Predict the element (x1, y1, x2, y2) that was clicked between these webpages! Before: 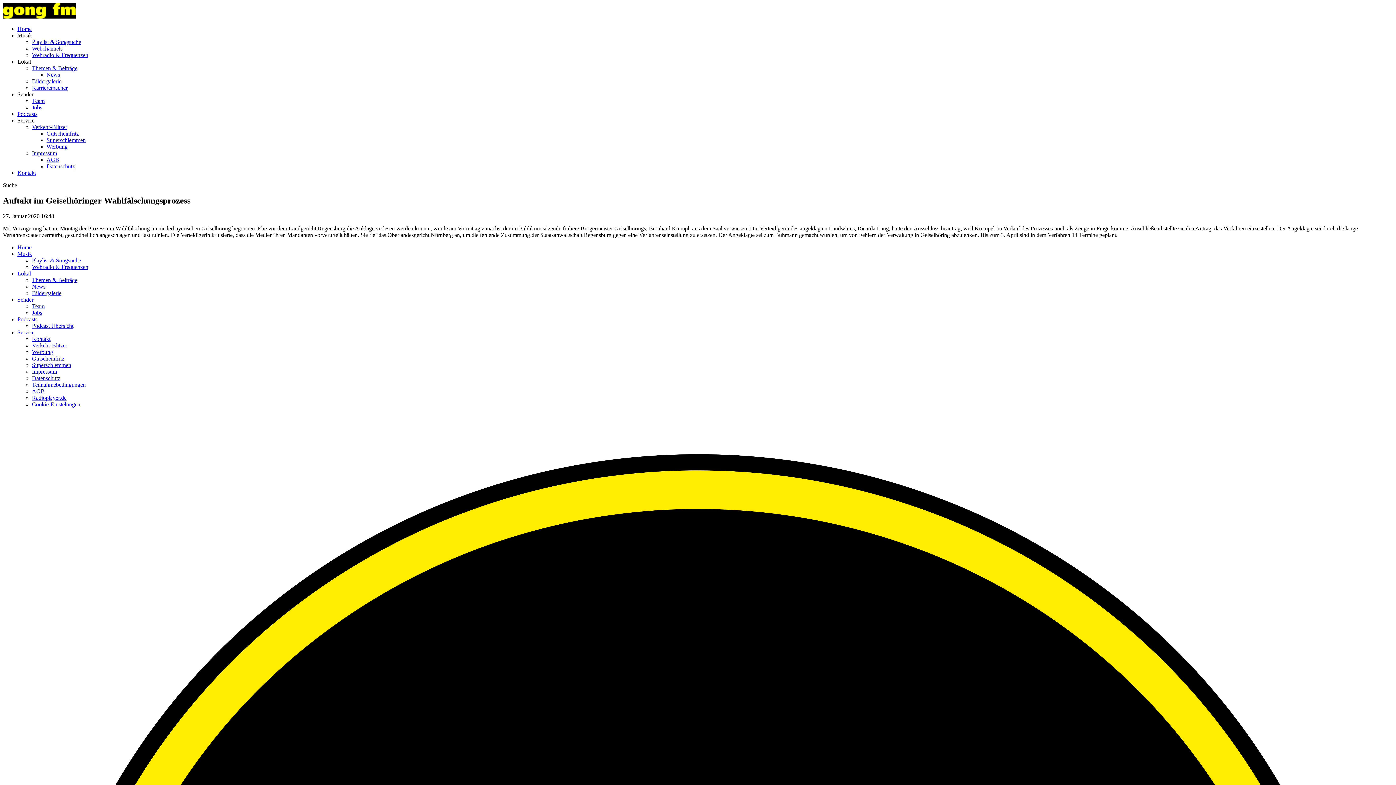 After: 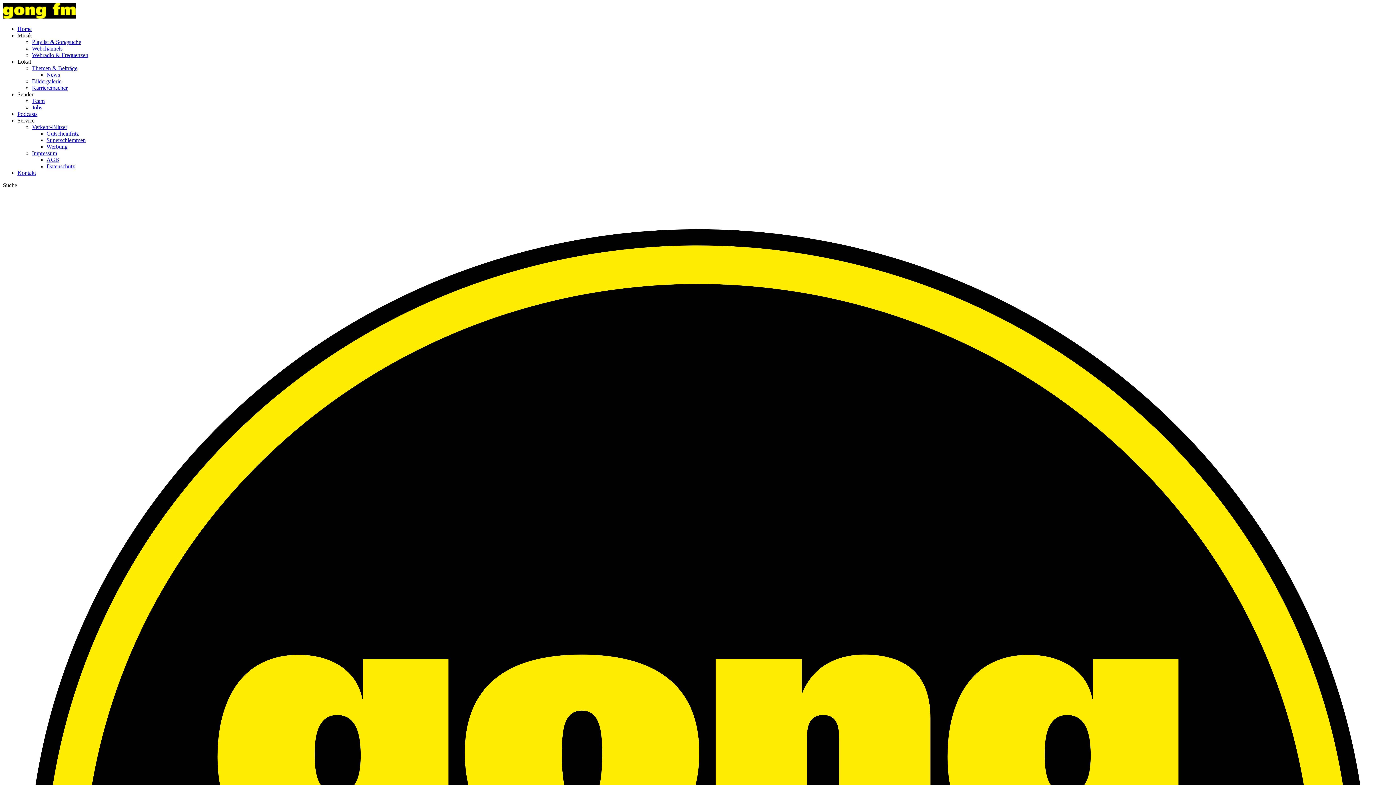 Action: label: Home bbox: (17, 25, 31, 32)